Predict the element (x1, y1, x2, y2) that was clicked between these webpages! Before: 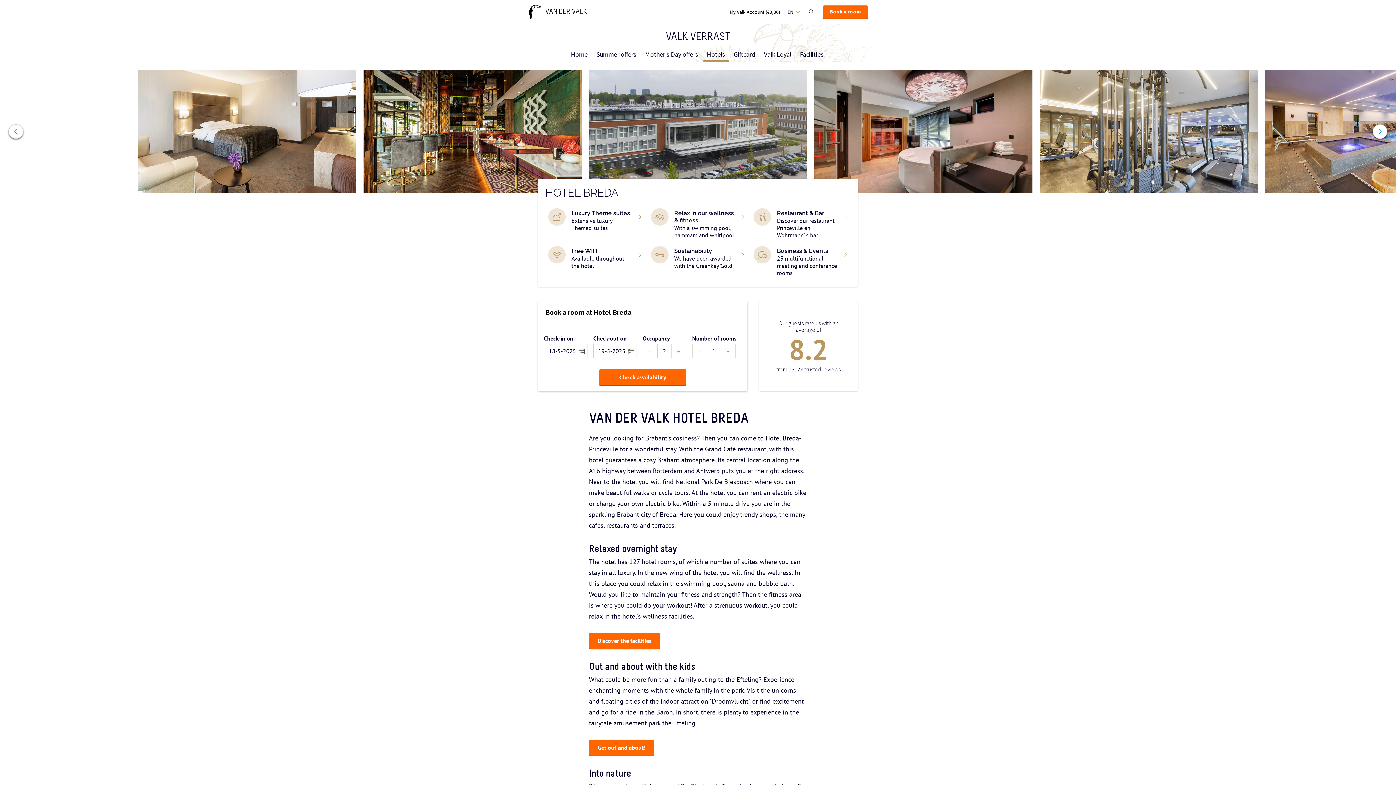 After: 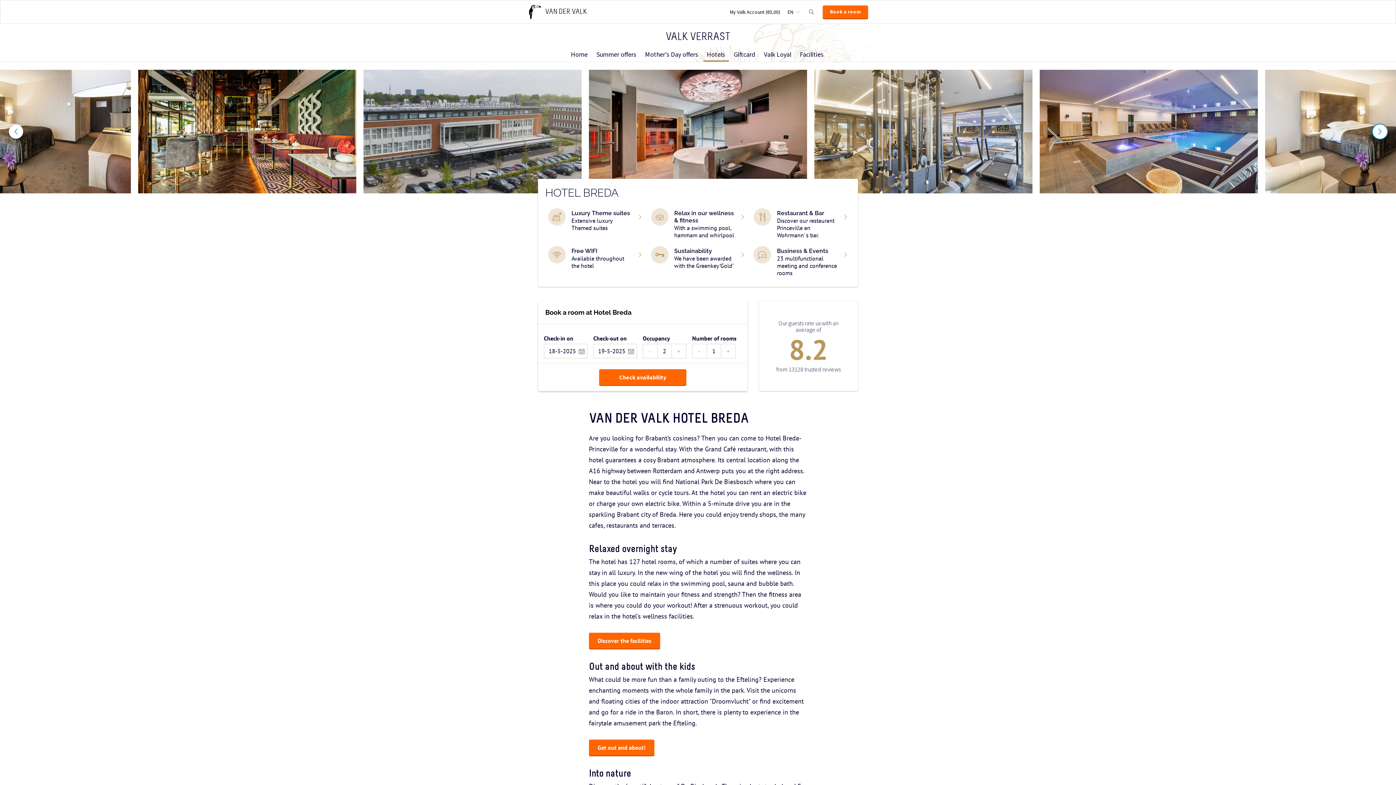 Action: label: â€º bbox: (1373, 124, 1387, 138)